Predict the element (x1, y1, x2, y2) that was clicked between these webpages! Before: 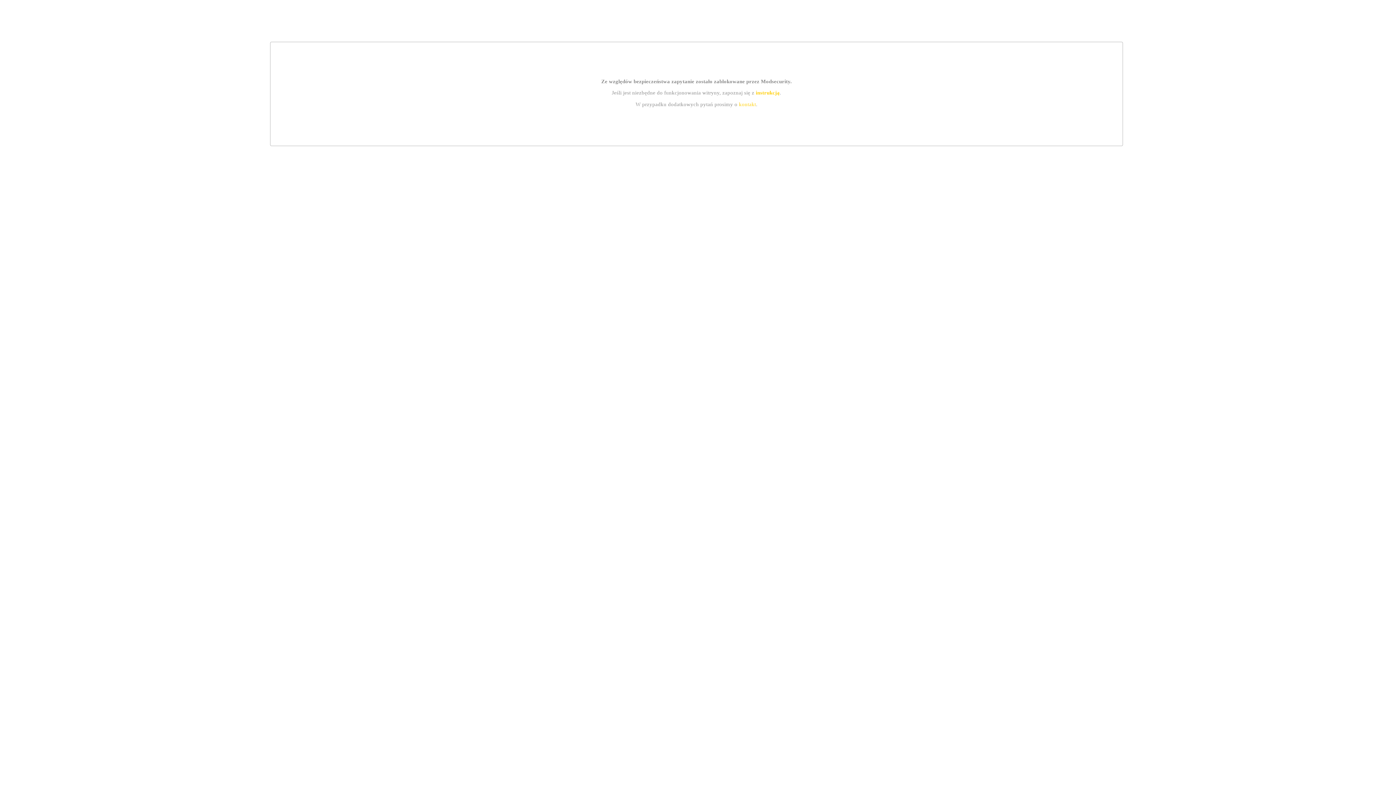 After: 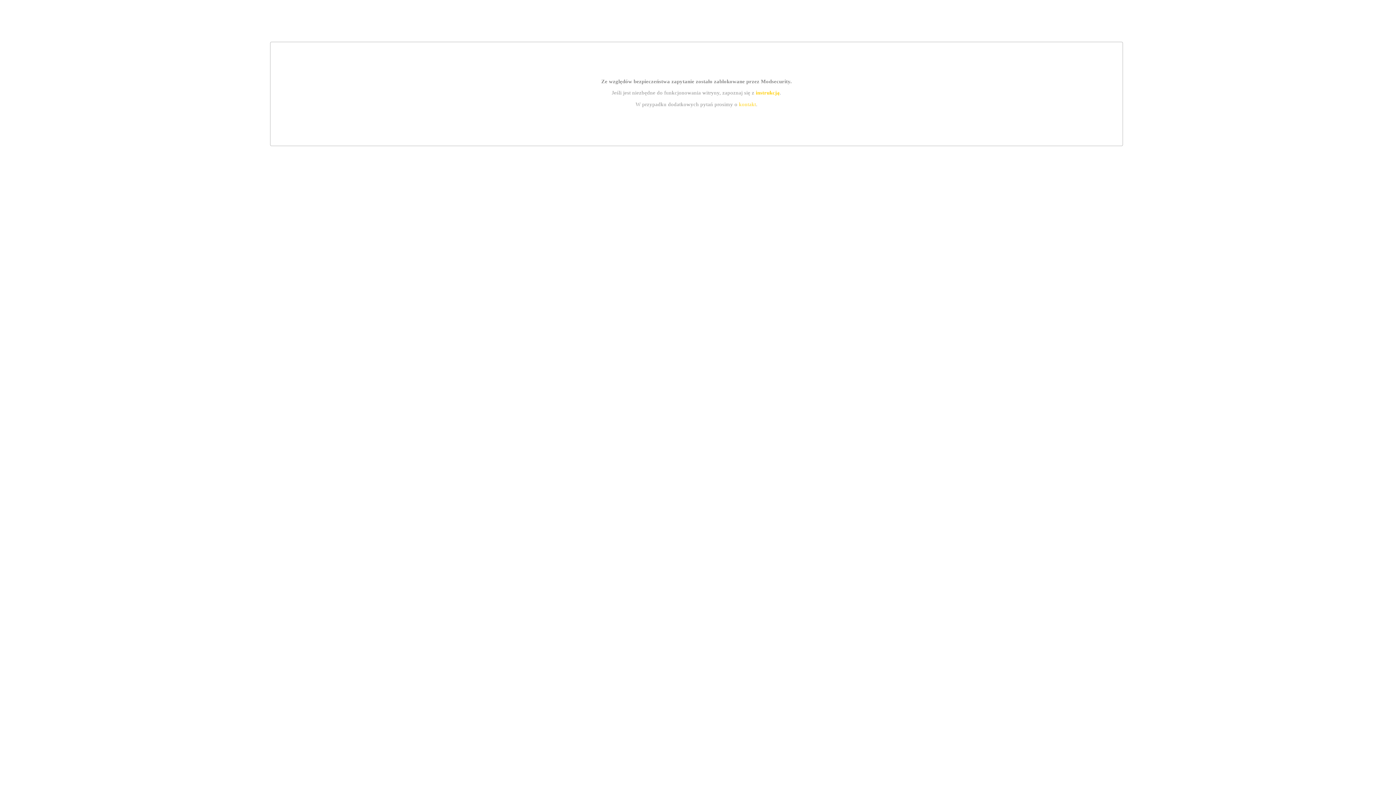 Action: bbox: (755, 89, 779, 95) label: instrukcją